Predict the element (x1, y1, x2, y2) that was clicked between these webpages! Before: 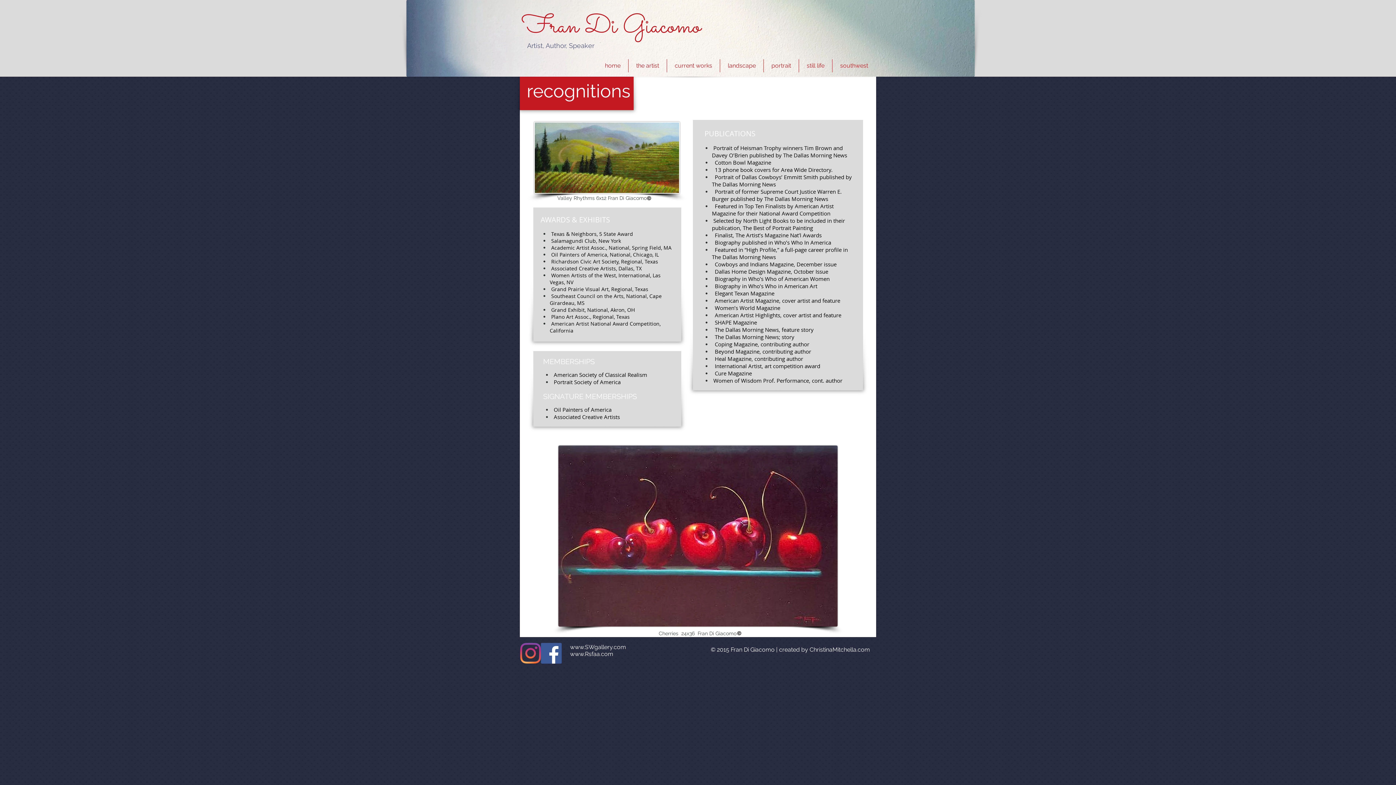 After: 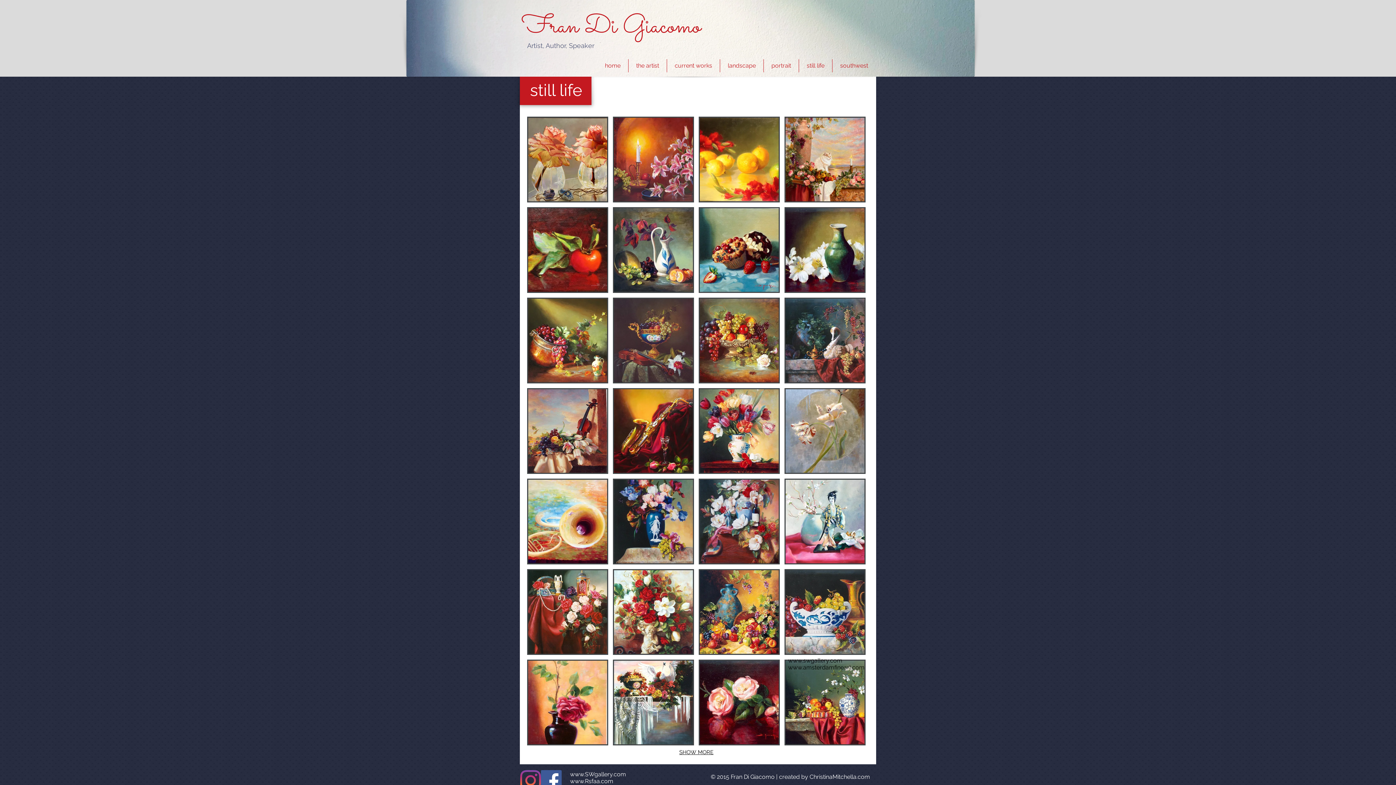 Action: label: still life bbox: (799, 59, 832, 72)